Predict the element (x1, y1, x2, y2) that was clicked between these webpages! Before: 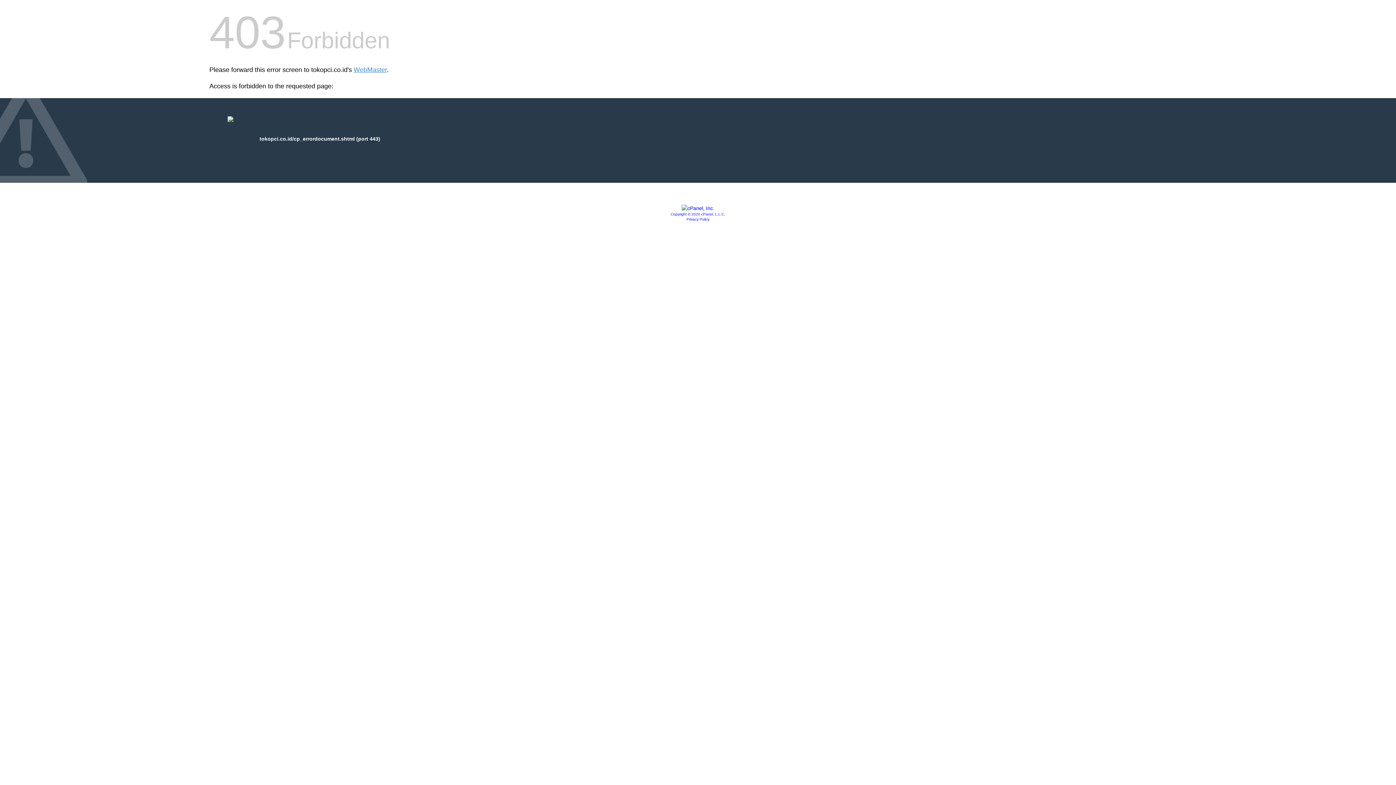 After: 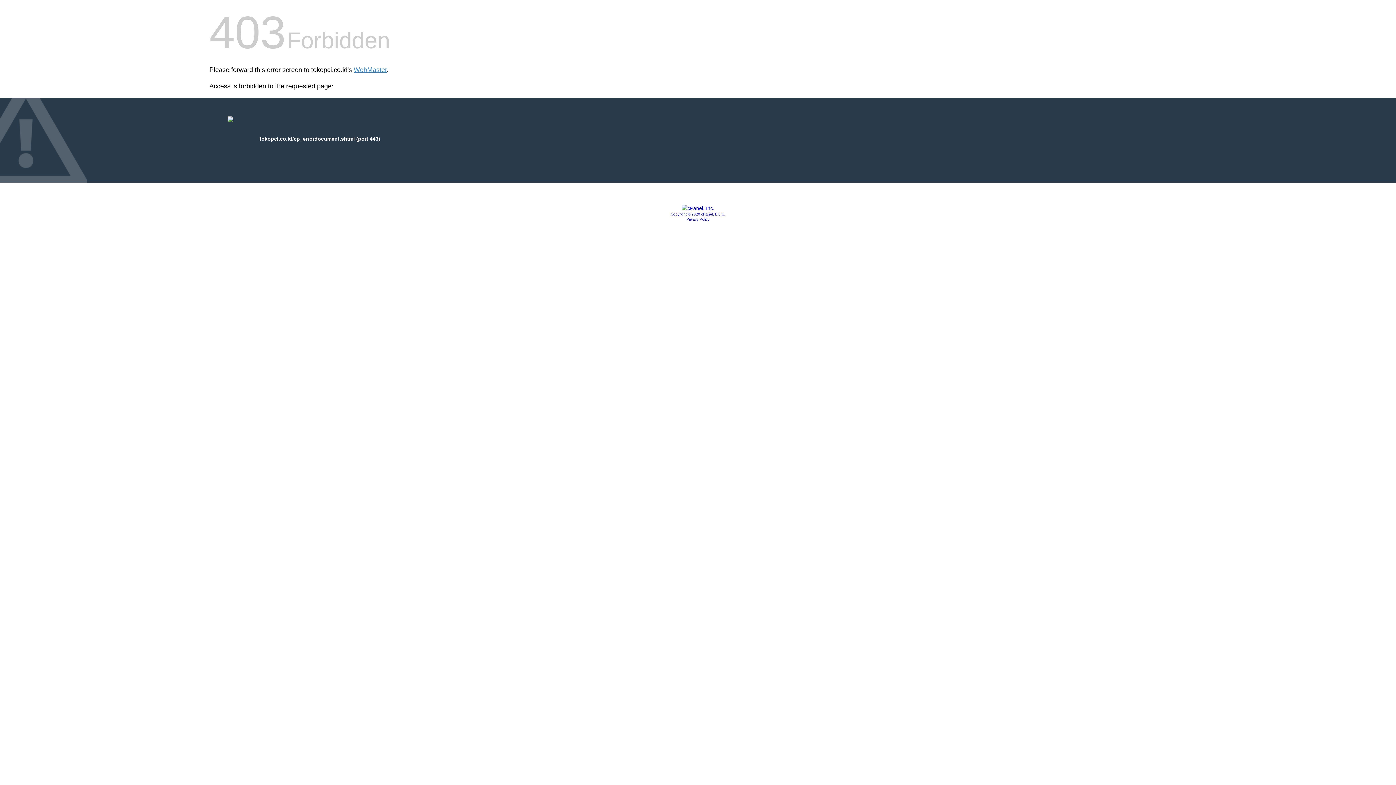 Action: label: Copyright © 2020 cPanel, L.L.C. bbox: (670, 212, 725, 216)